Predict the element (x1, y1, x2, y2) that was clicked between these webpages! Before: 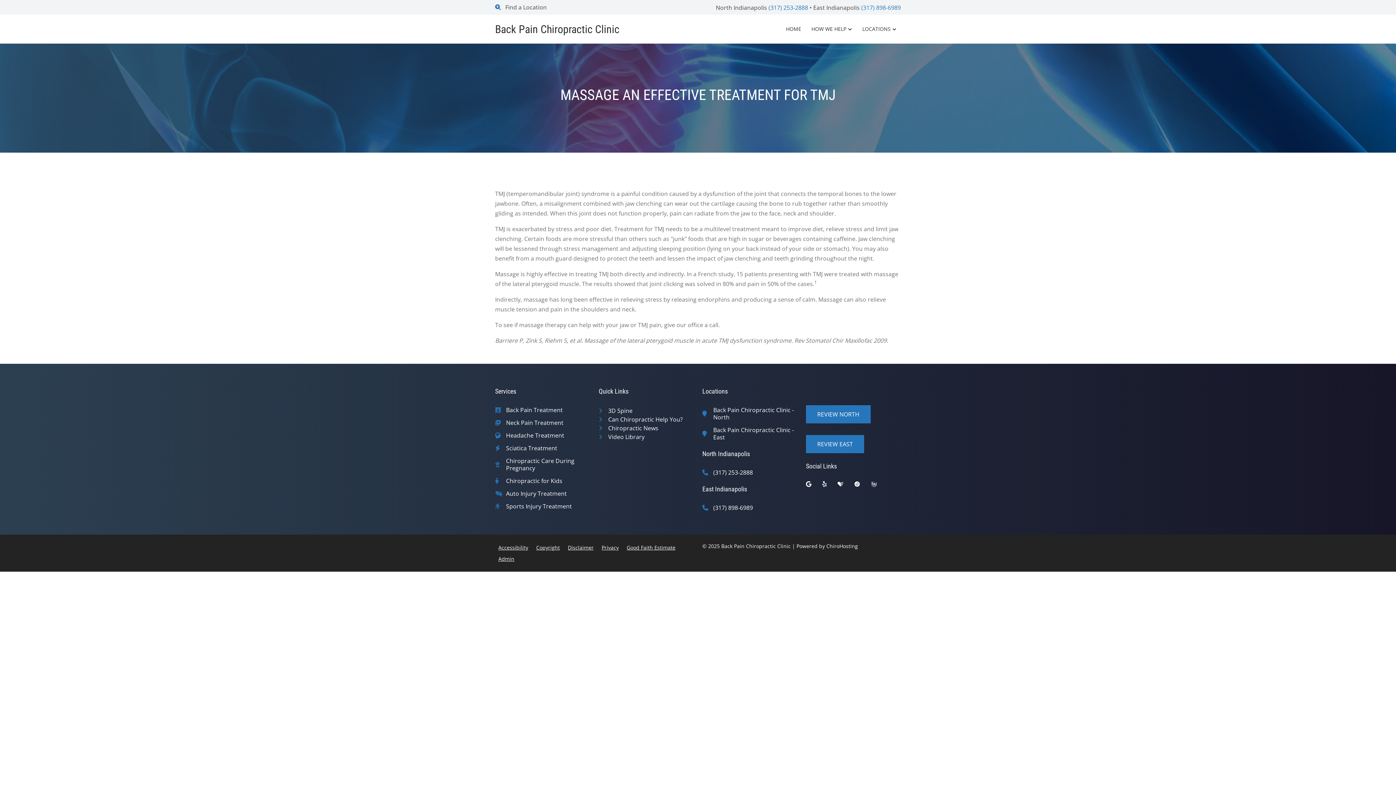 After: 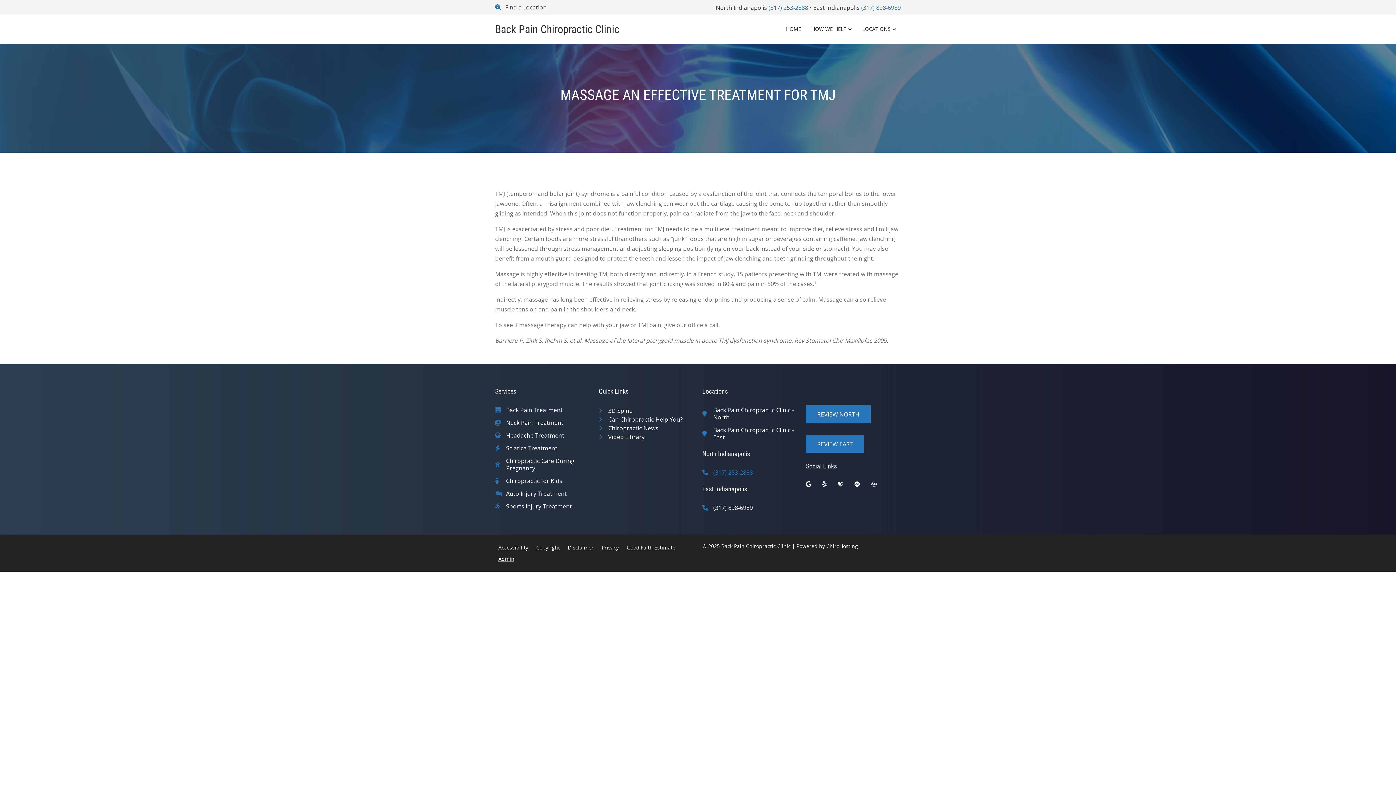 Action: label: (317) 253-2888 bbox: (713, 469, 753, 476)